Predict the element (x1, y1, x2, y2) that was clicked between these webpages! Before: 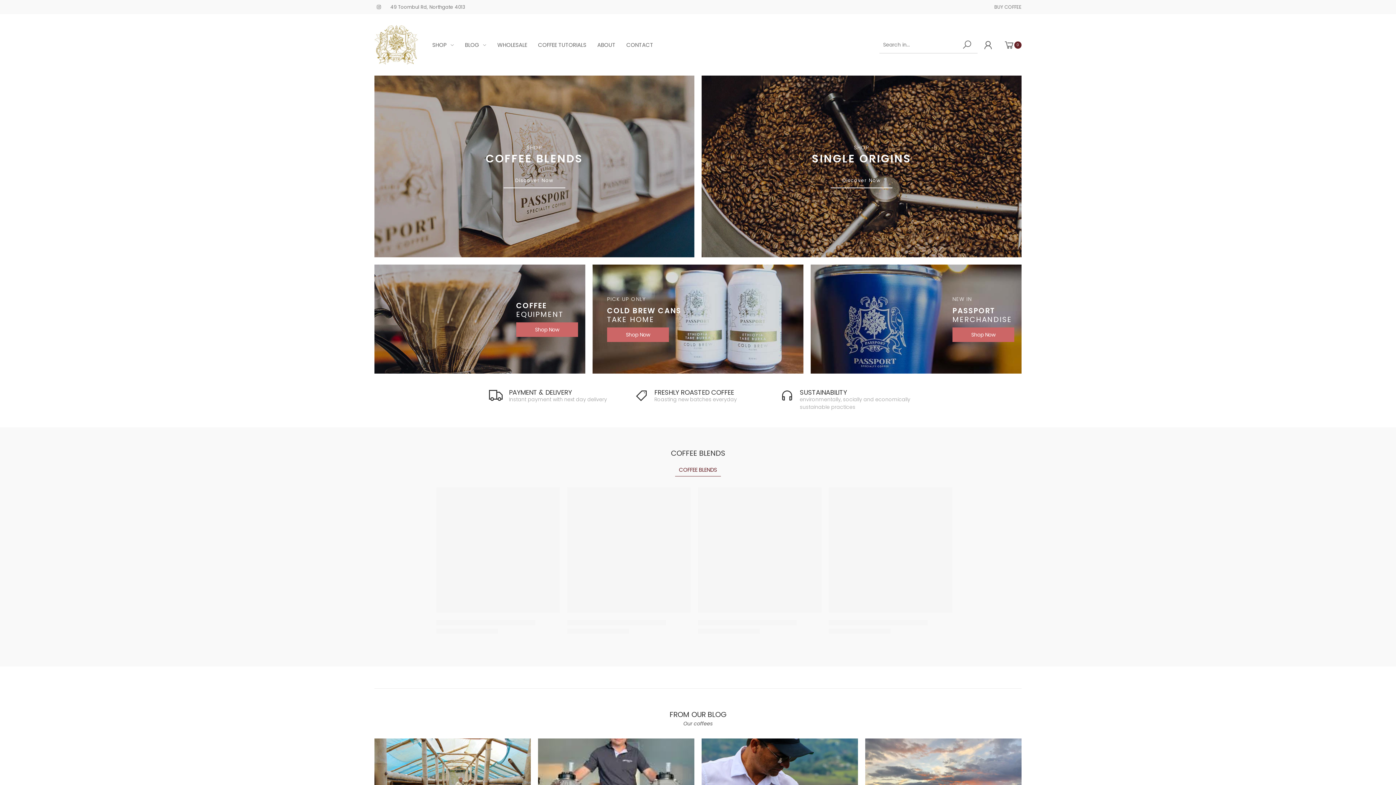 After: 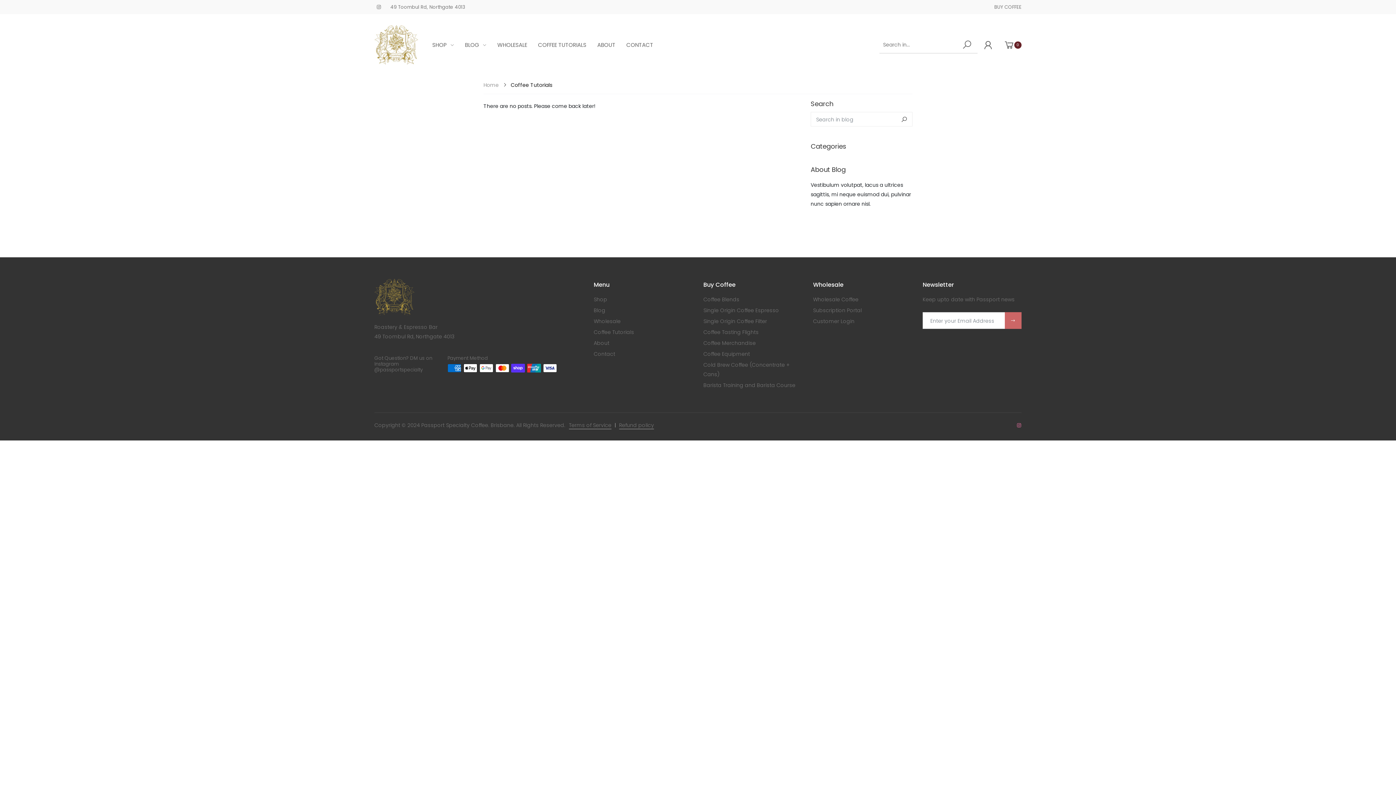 Action: bbox: (538, 35, 586, 54) label: COFFEE TUTORIALS